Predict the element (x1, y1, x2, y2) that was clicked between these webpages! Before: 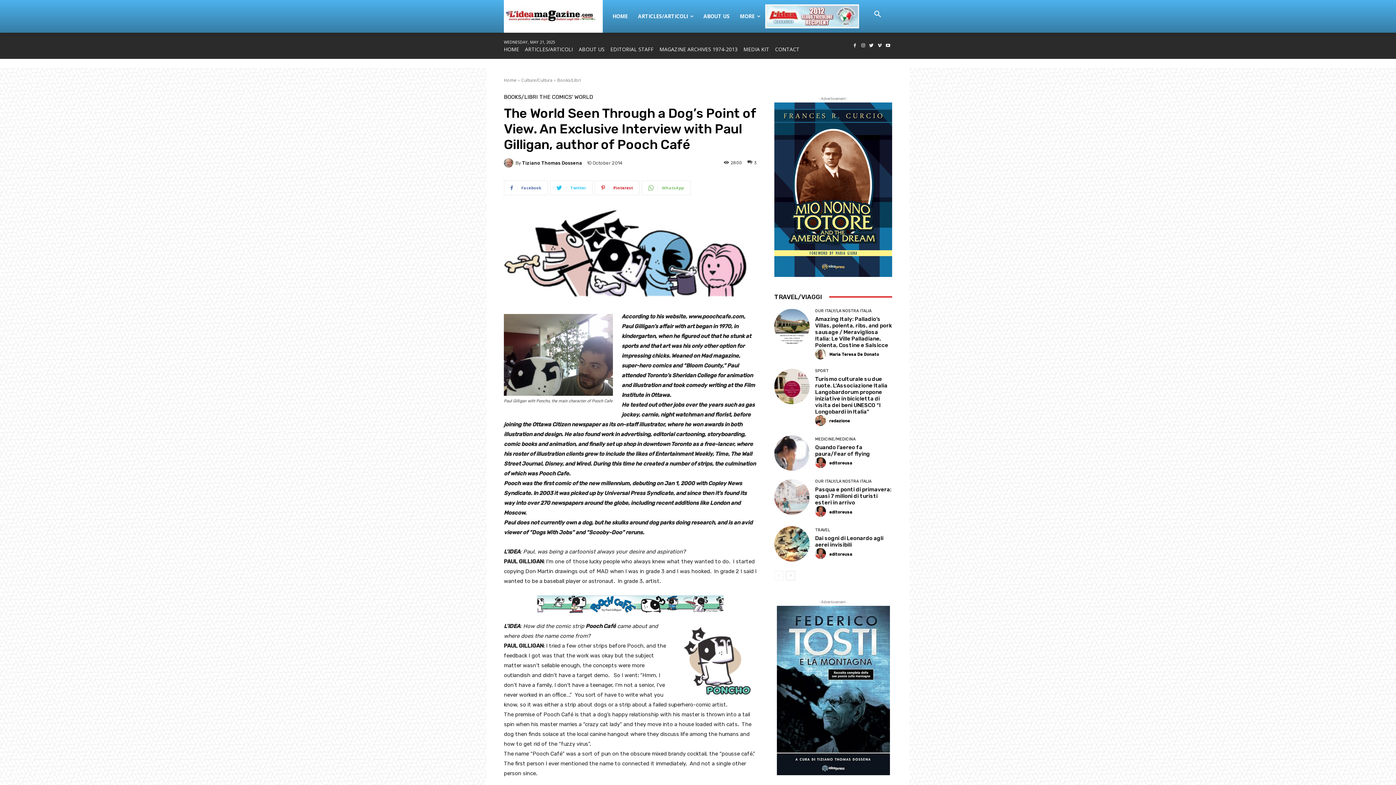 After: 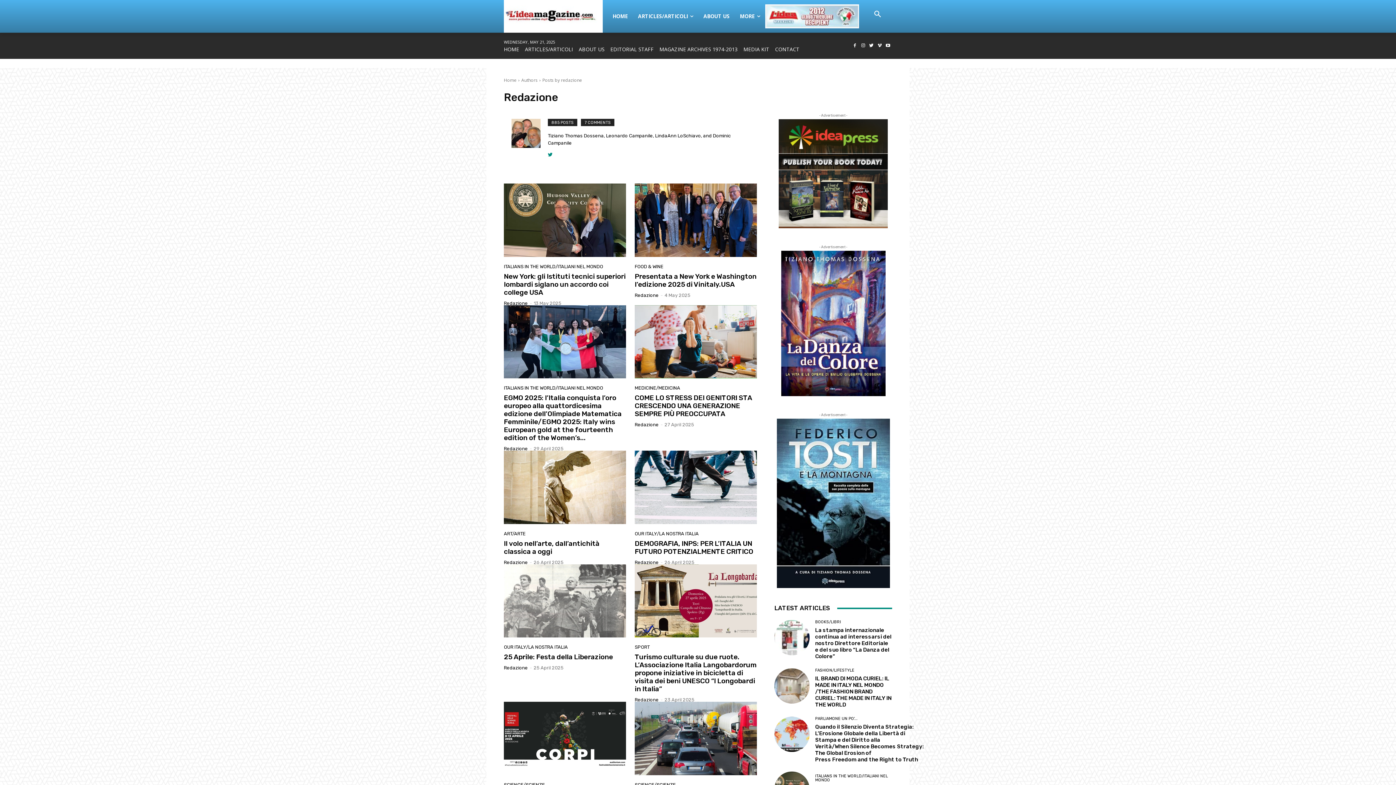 Action: bbox: (815, 415, 828, 426) label: author-photo